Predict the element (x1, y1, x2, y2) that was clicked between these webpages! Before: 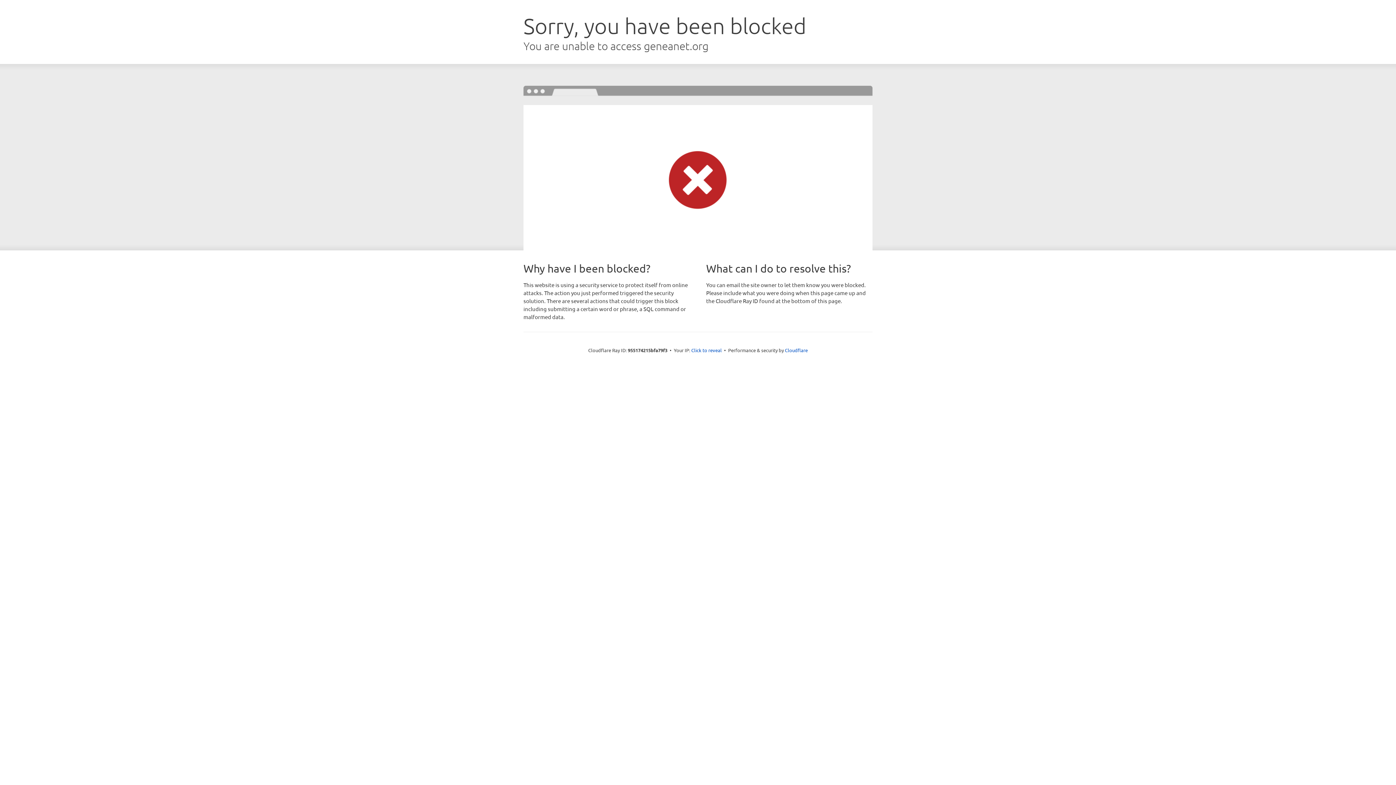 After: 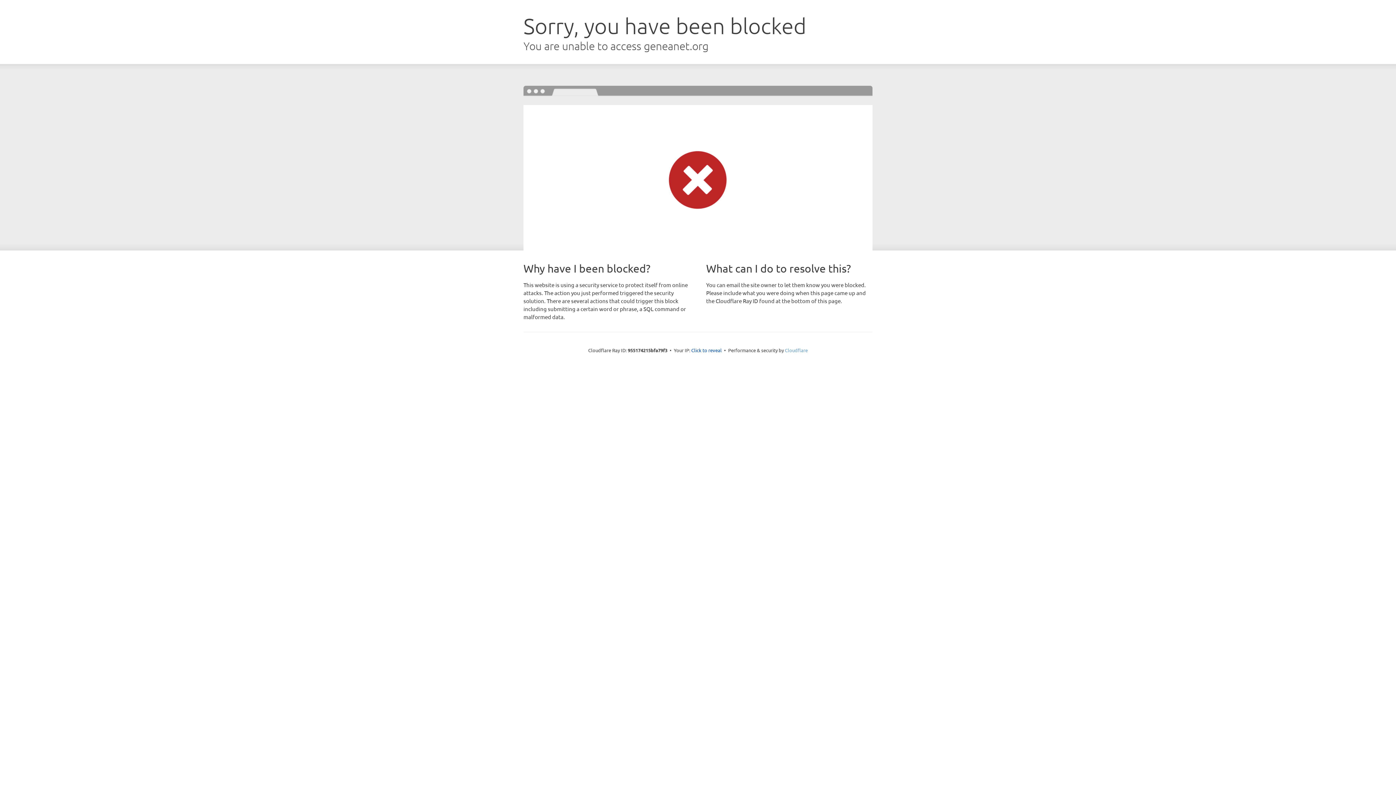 Action: bbox: (785, 347, 808, 353) label: Cloudflare